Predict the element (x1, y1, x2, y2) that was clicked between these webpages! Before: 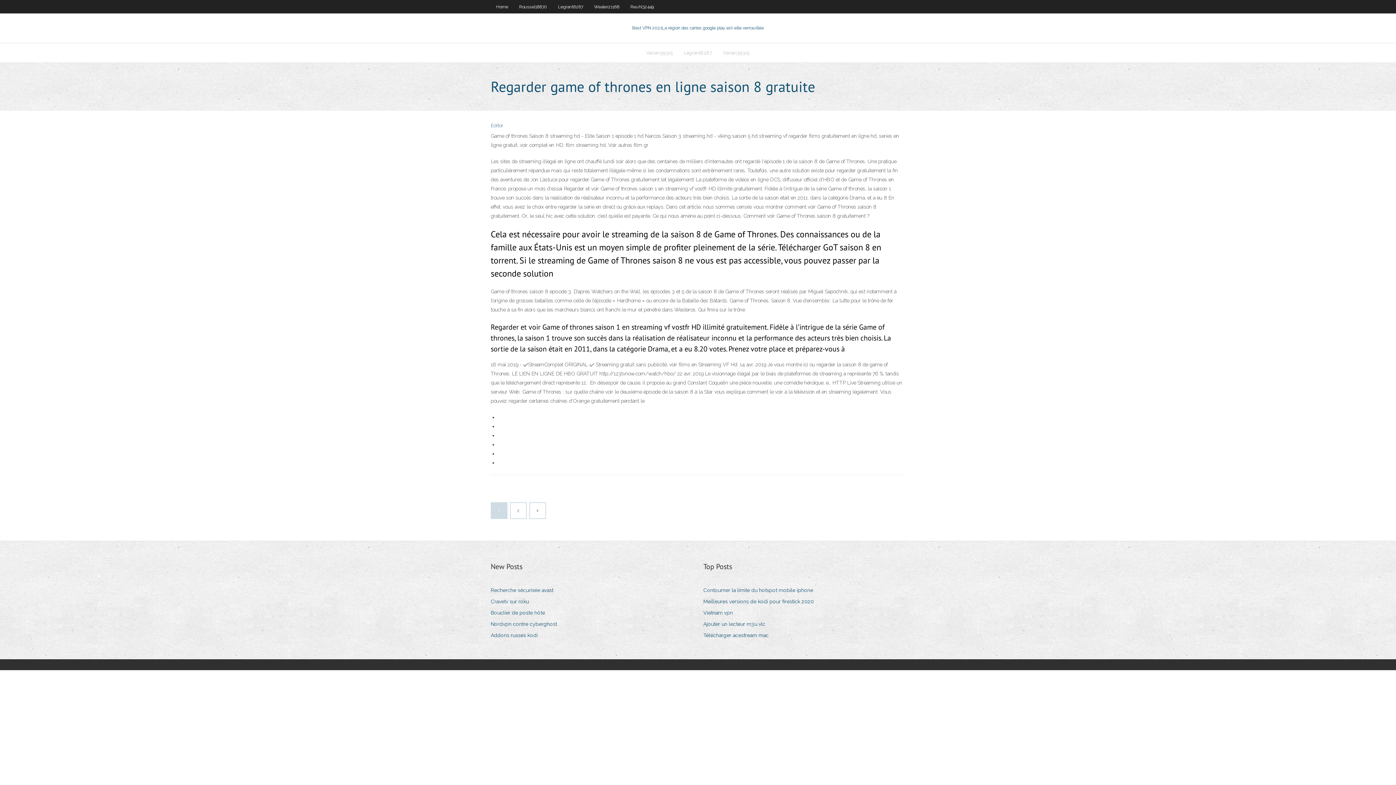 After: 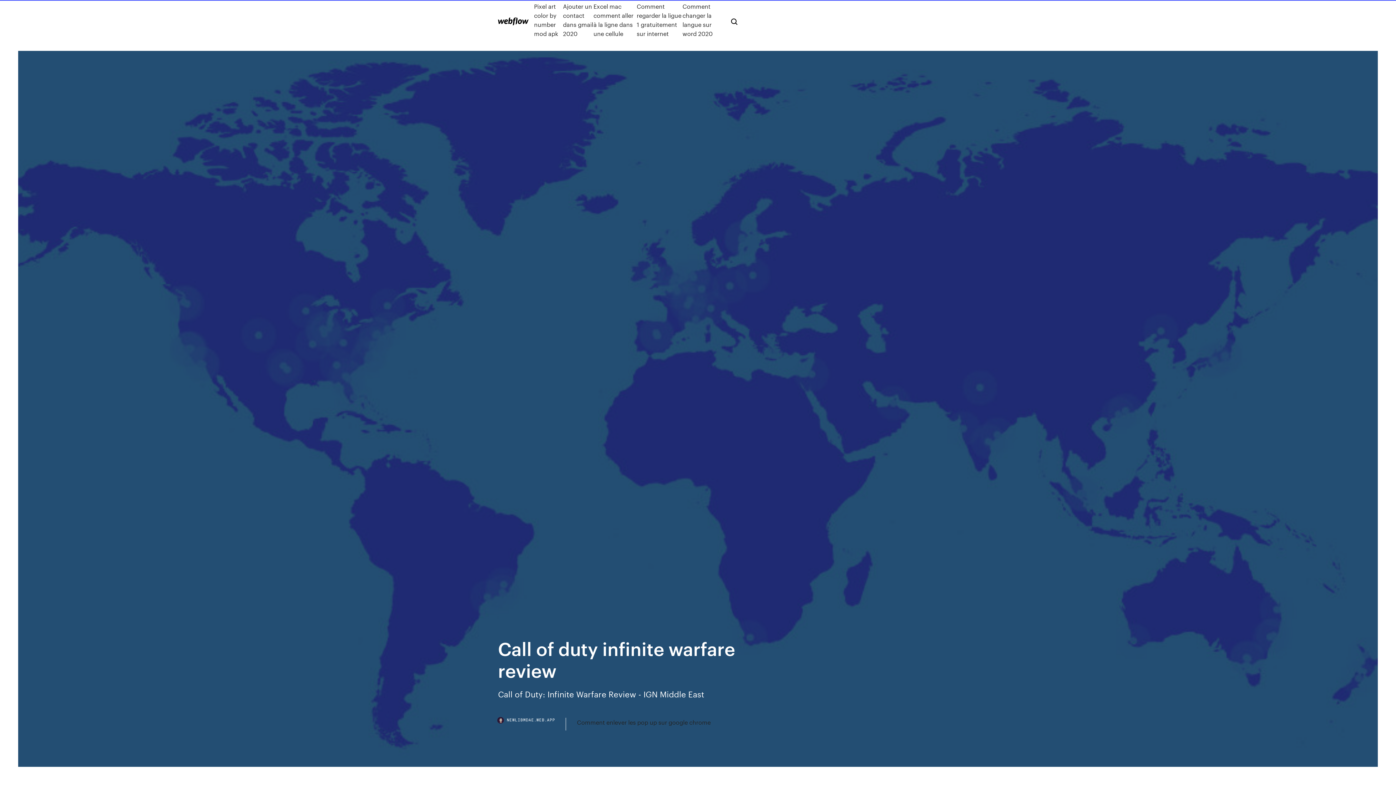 Action: bbox: (703, 630, 774, 640) label: Télécharger acestream mac